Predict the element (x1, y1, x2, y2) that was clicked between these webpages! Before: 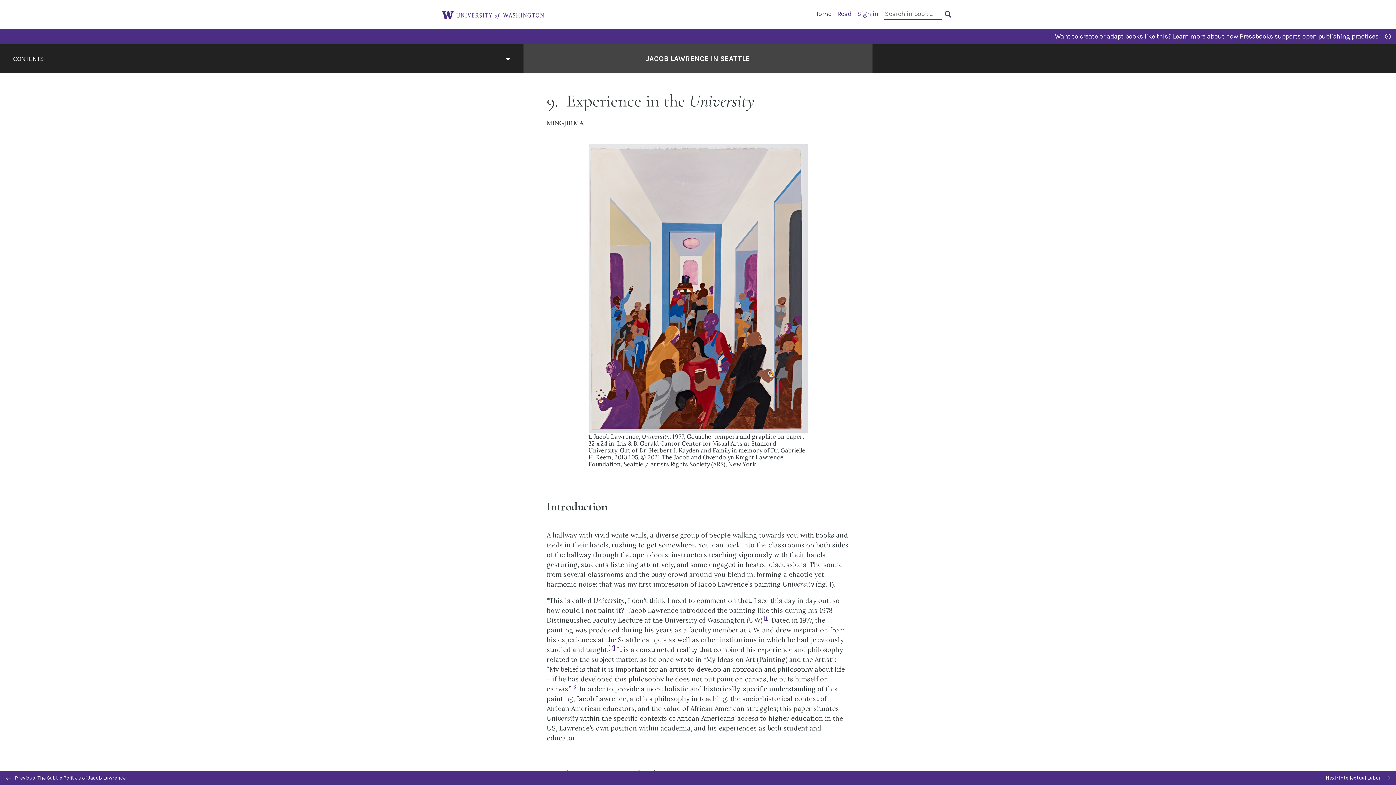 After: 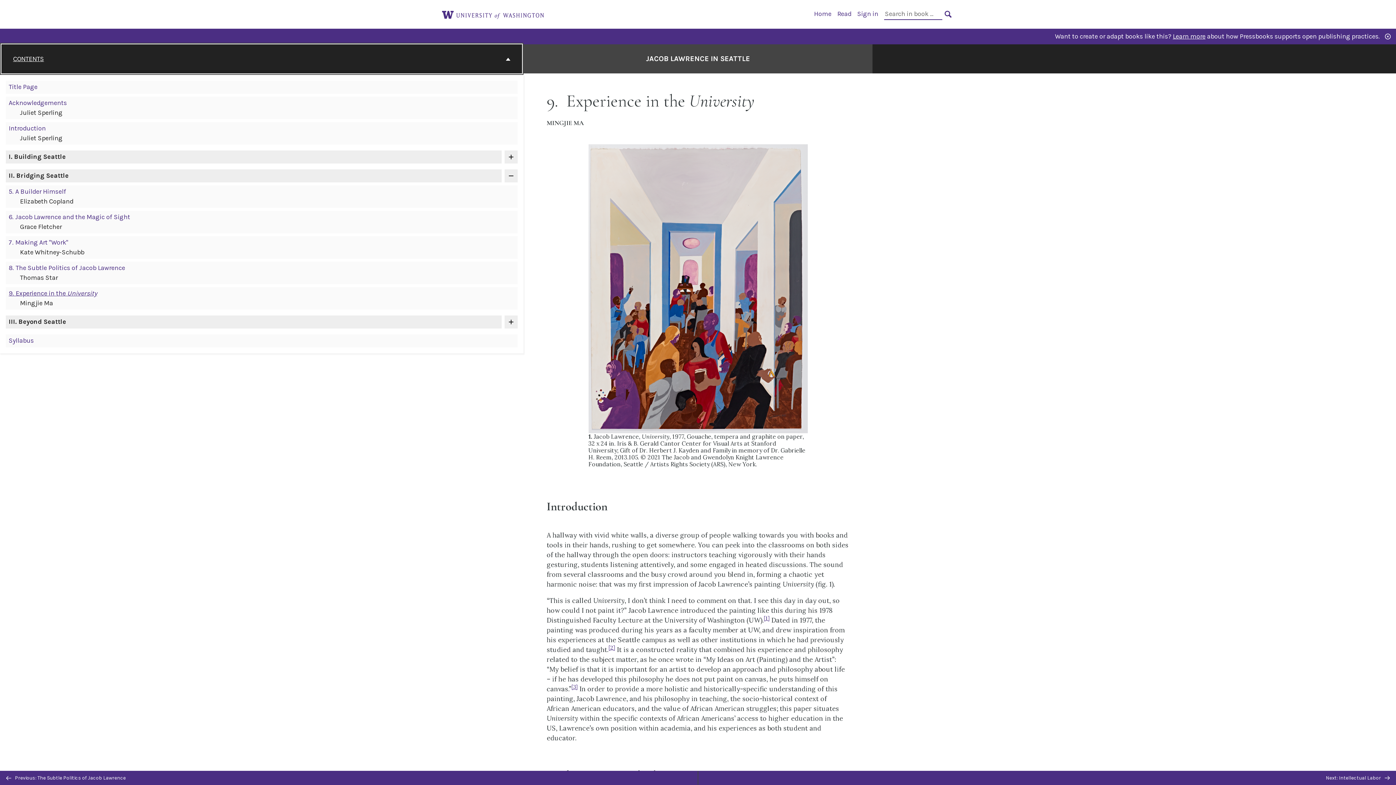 Action: bbox: (1, 44, 522, 73) label: CONTENTS